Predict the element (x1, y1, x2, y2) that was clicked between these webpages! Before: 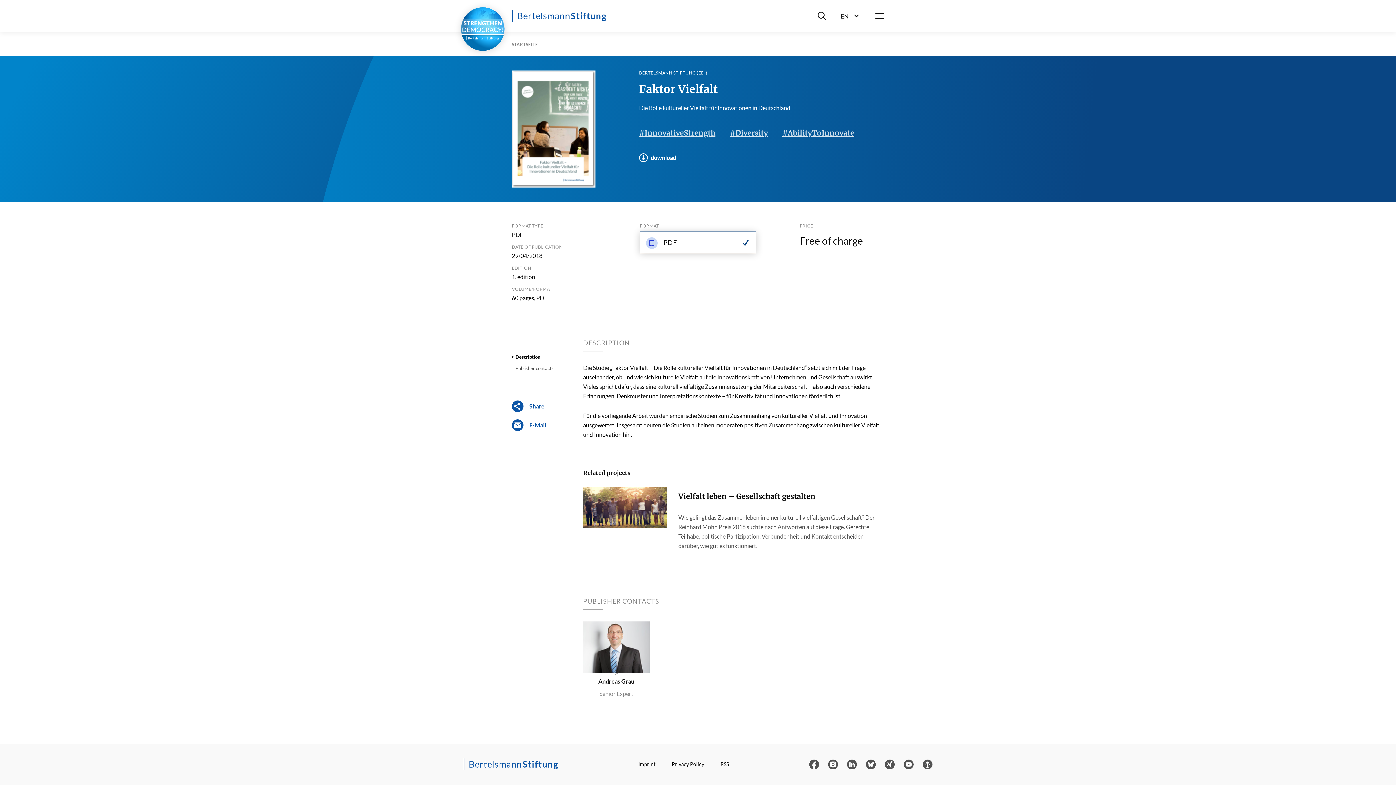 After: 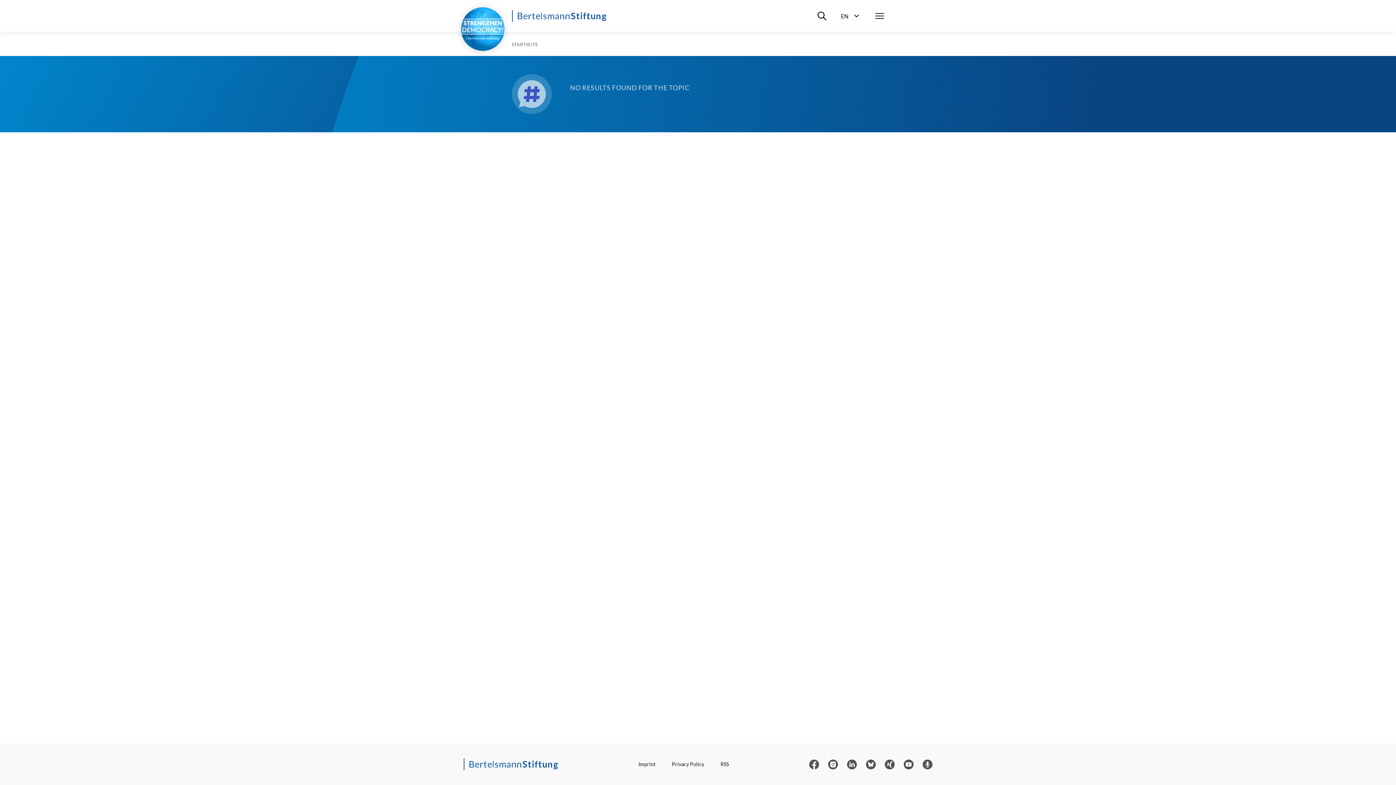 Action: label: #AbilityToInnovate bbox: (782, 128, 854, 137)